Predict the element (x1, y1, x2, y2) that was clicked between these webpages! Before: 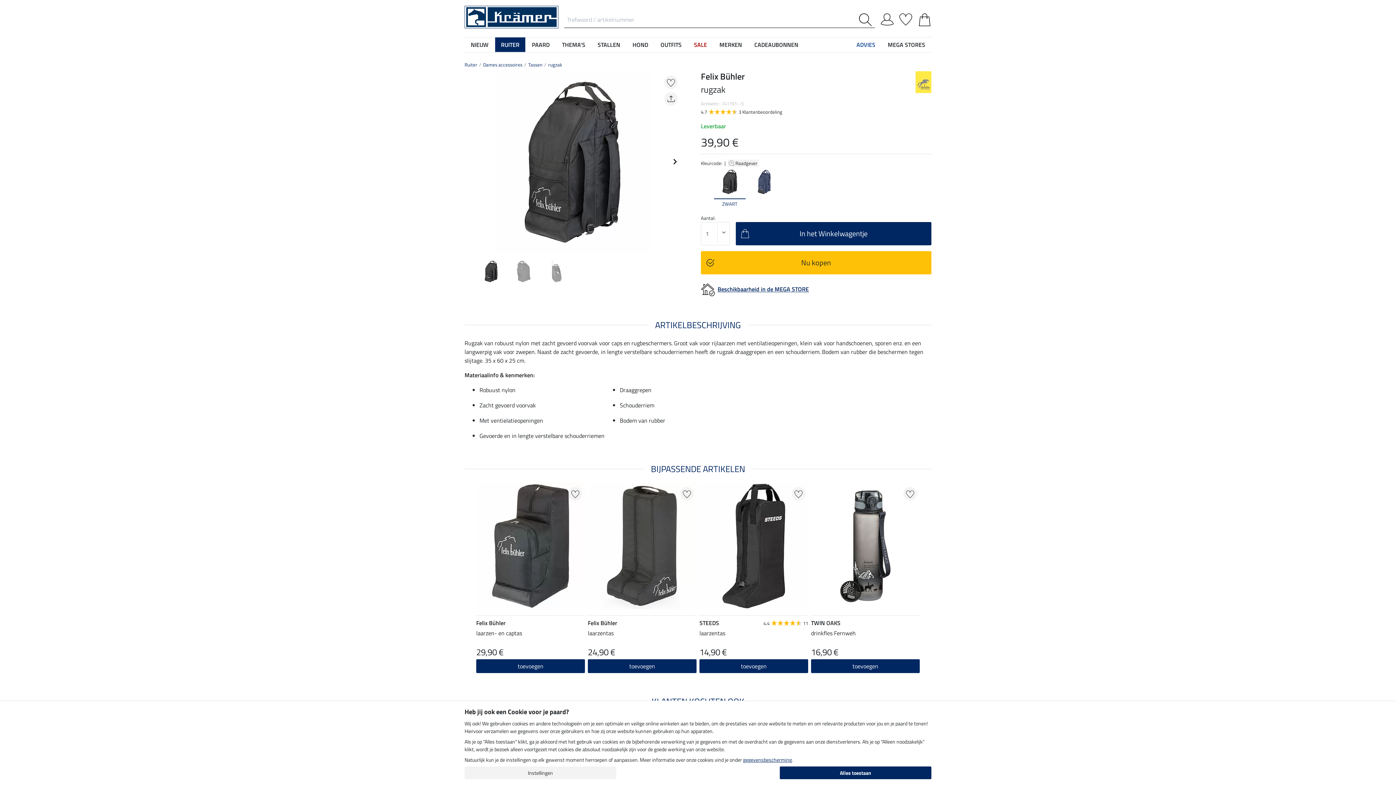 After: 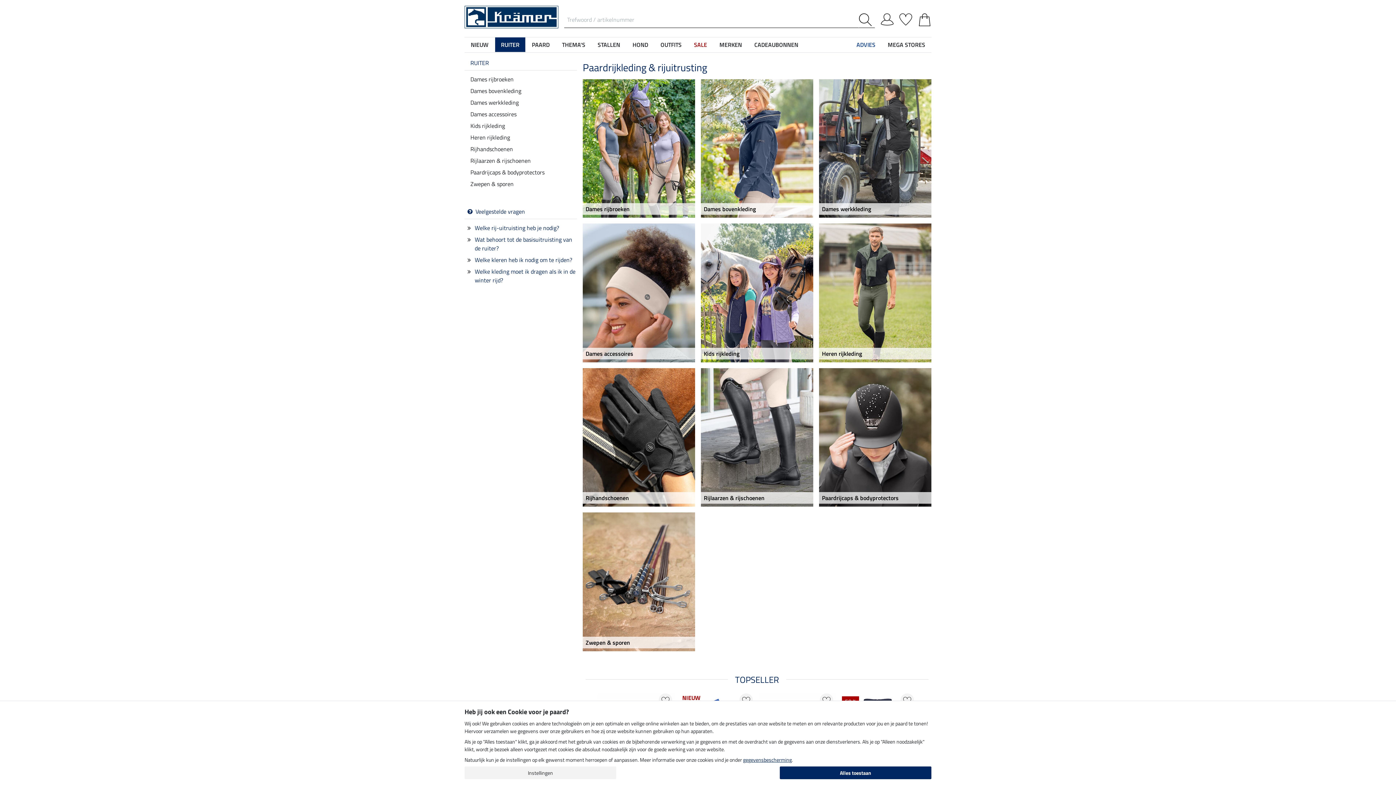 Action: label: RUITER bbox: (495, 37, 525, 52)